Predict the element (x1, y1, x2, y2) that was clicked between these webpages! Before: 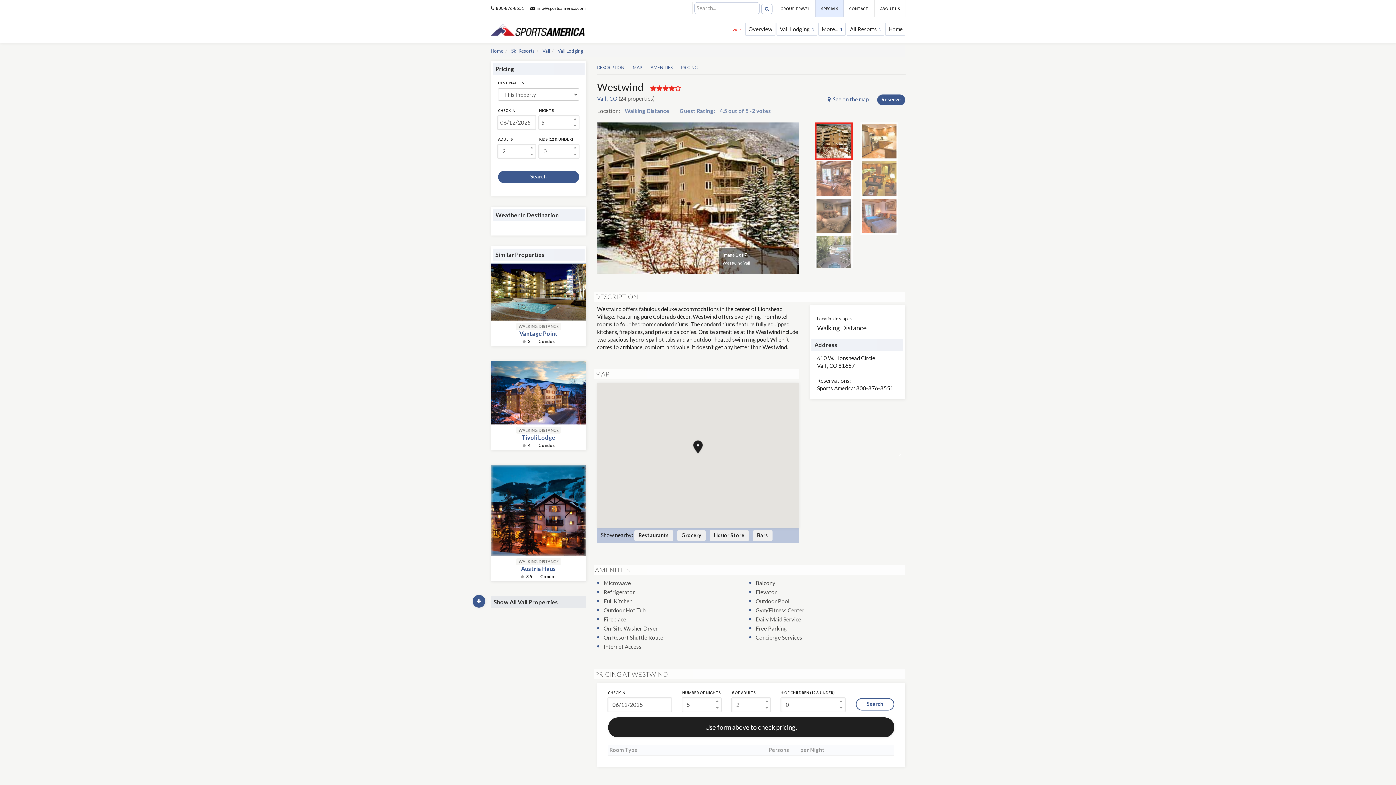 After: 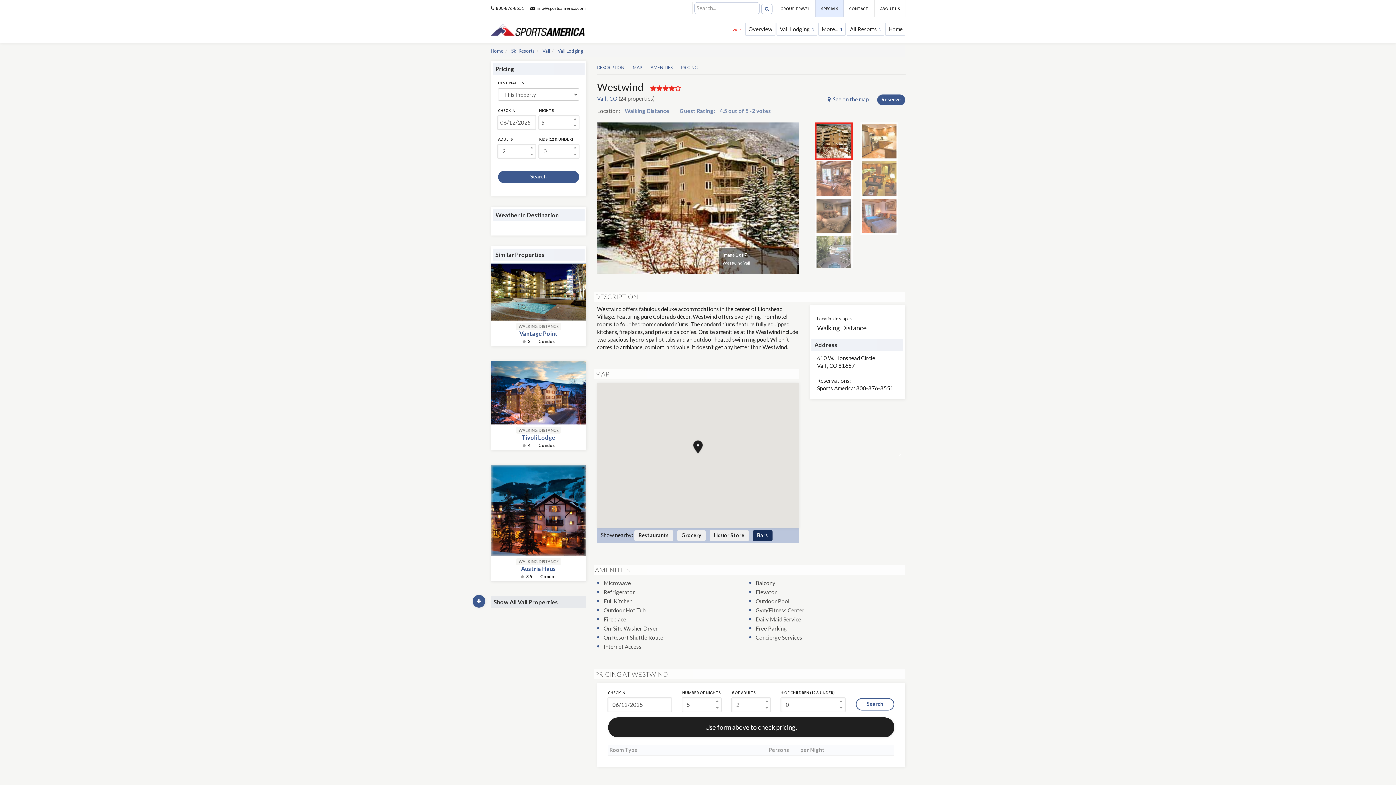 Action: label: Bars bbox: (752, 530, 772, 541)